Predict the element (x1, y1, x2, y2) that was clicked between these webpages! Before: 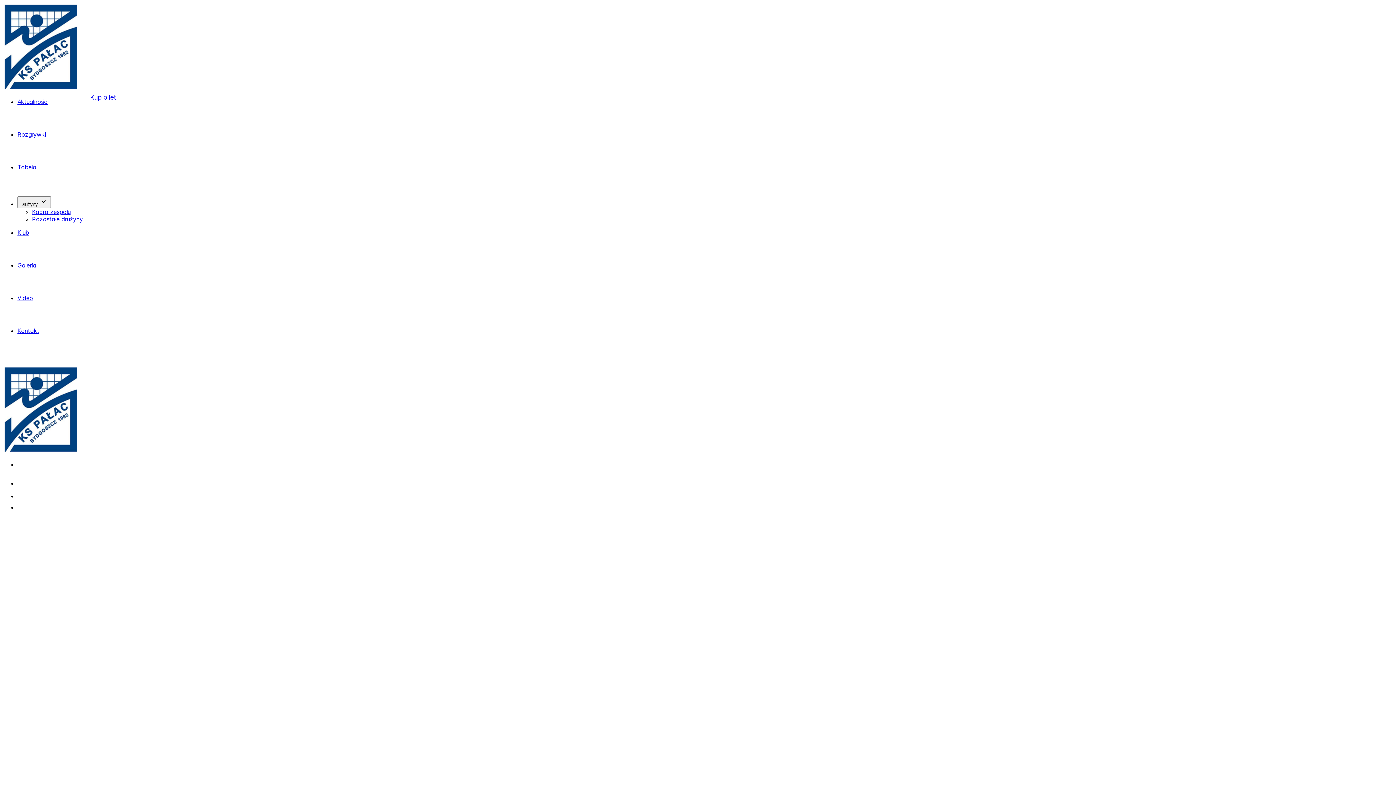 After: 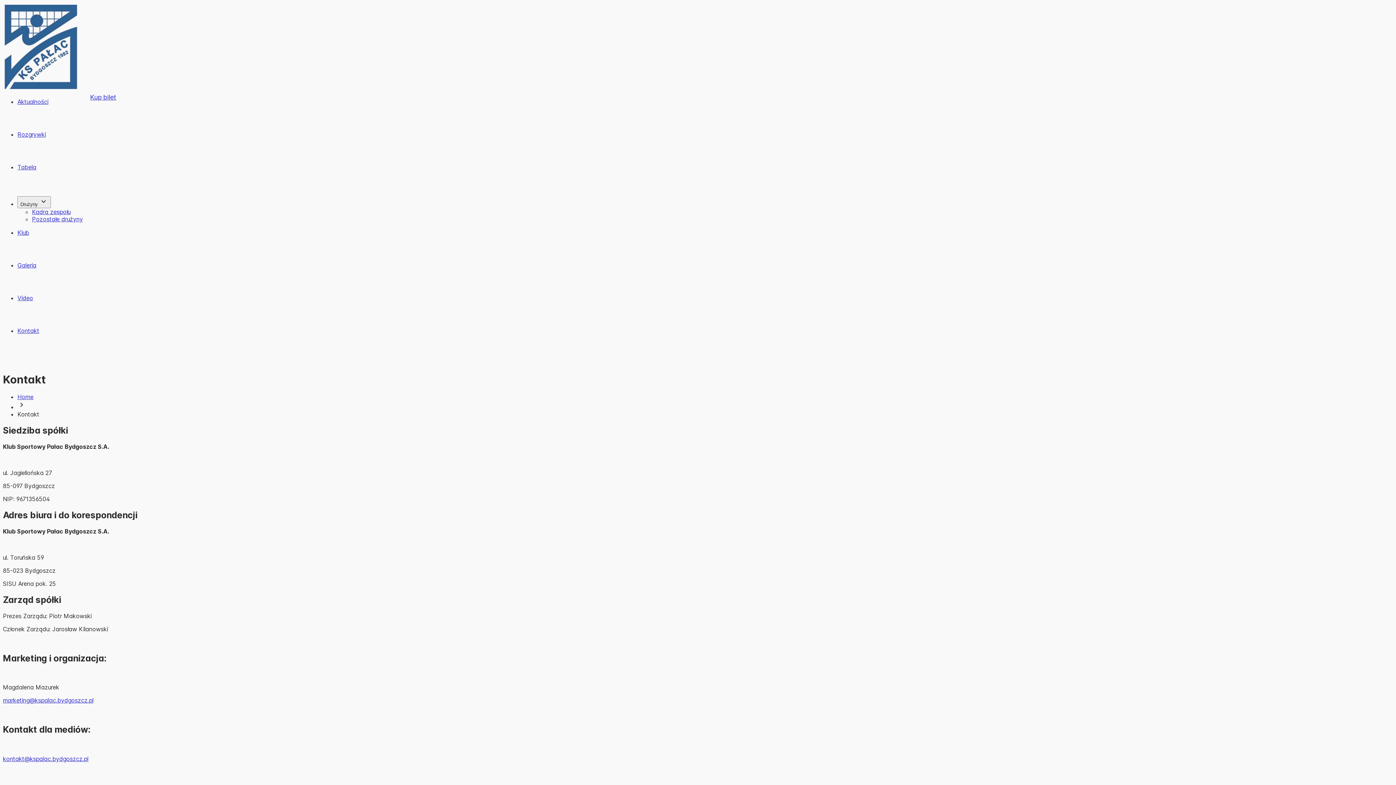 Action: bbox: (17, 327, 39, 334) label: Kontakt